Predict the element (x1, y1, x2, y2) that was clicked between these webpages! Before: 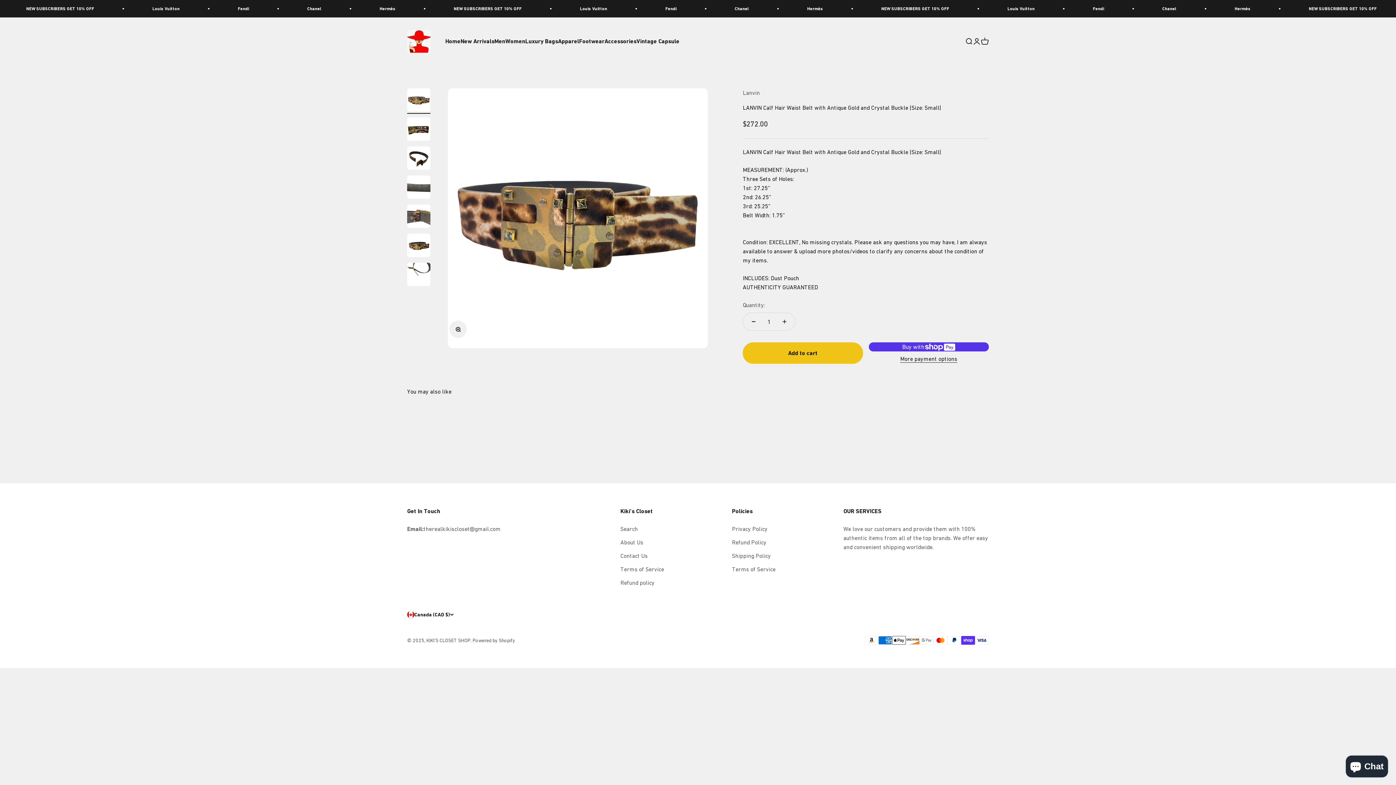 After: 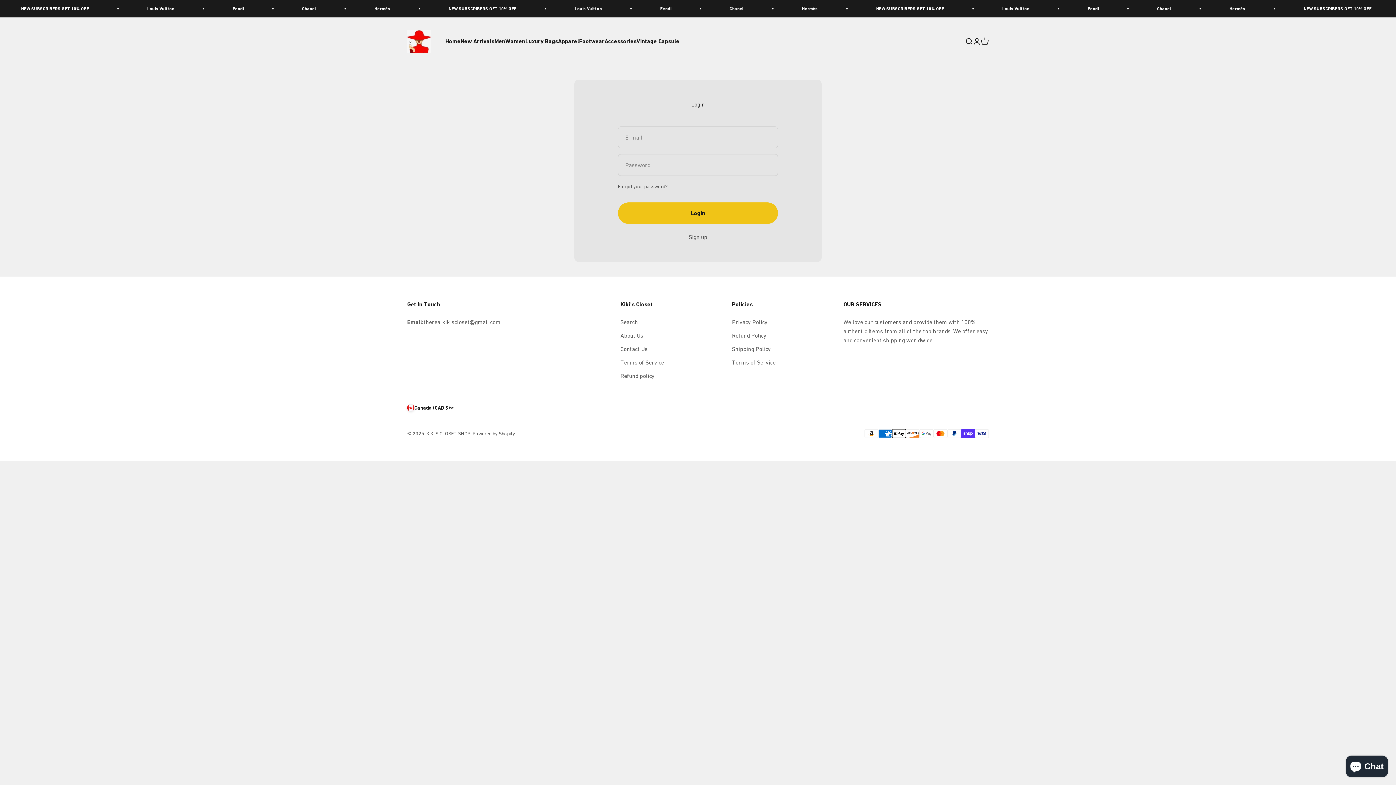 Action: label: Open account page bbox: (973, 37, 981, 45)